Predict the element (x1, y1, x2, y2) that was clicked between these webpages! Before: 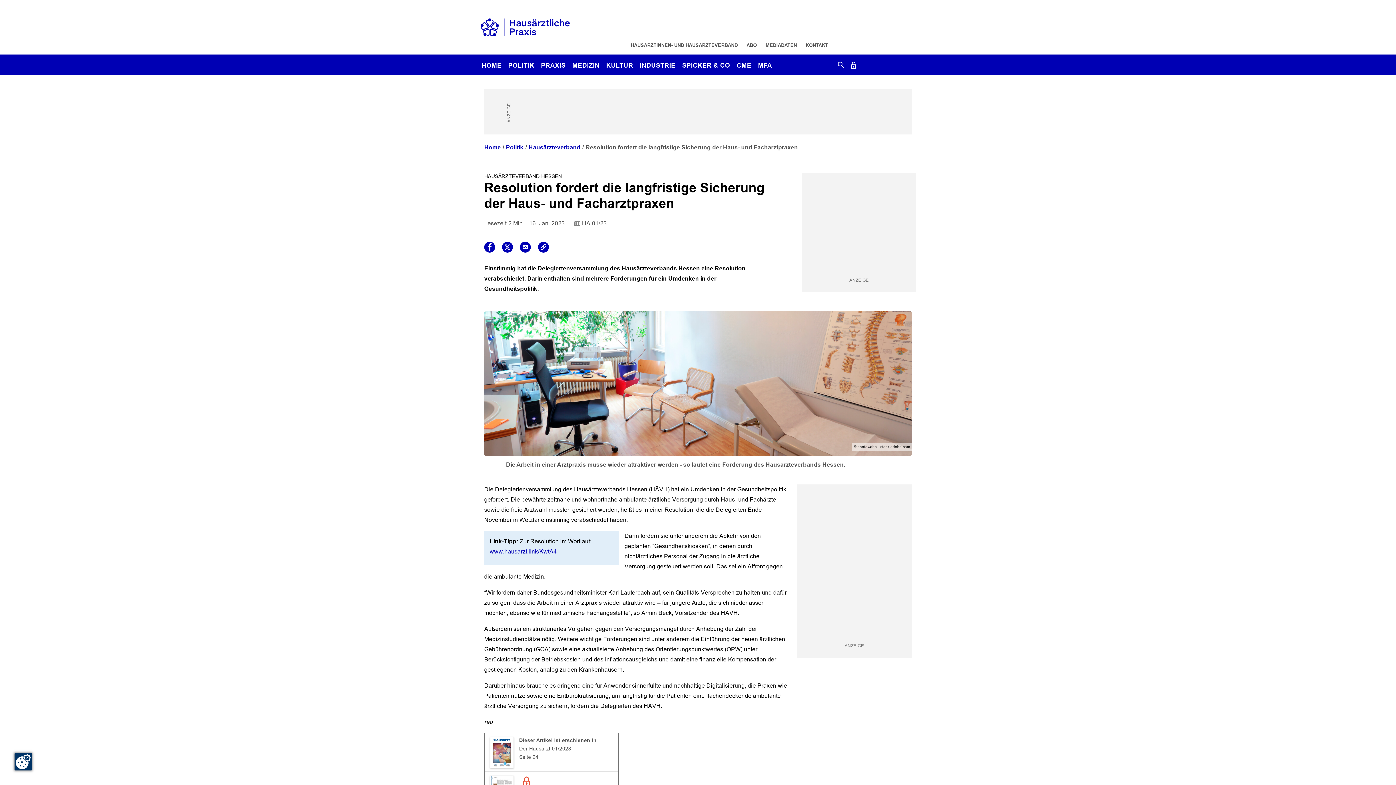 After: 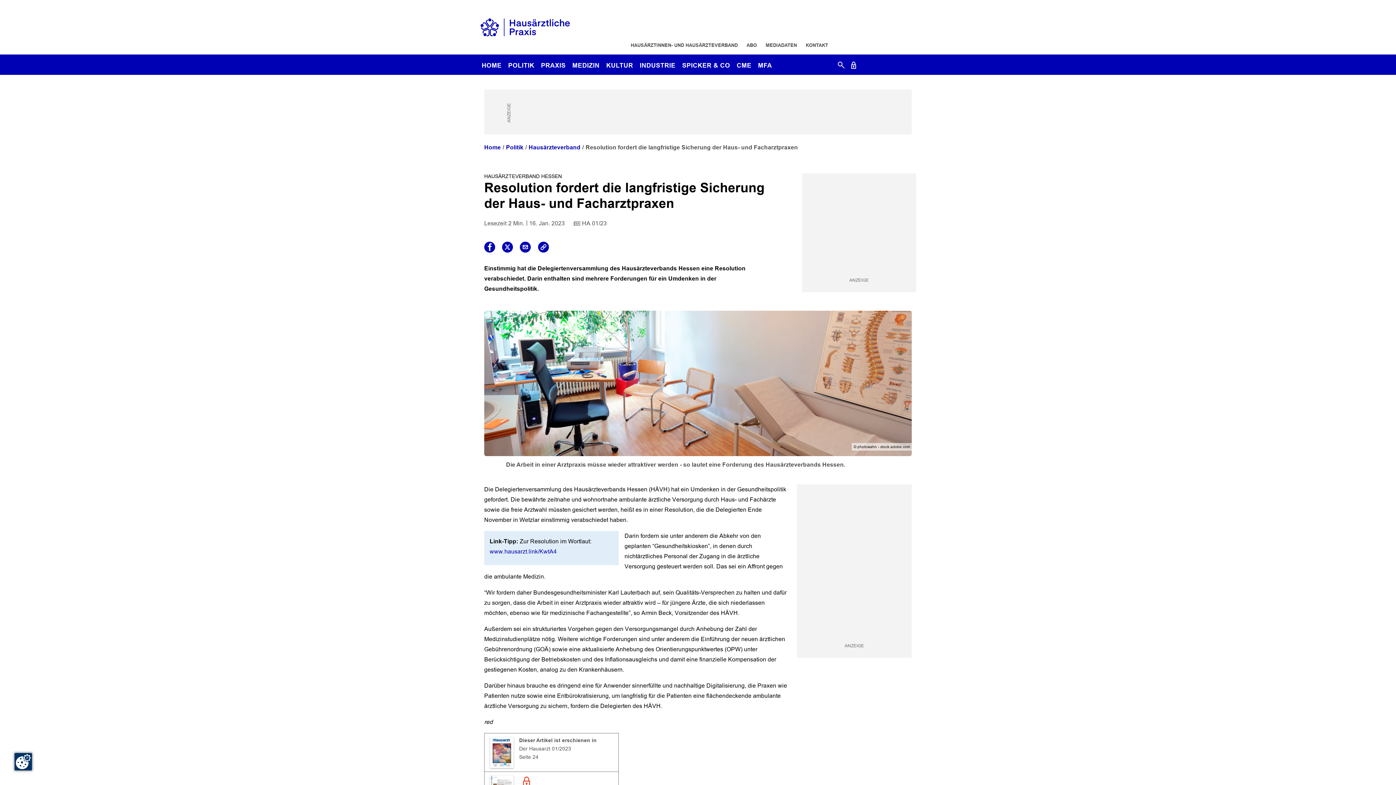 Action: bbox: (502, 243, 513, 249)